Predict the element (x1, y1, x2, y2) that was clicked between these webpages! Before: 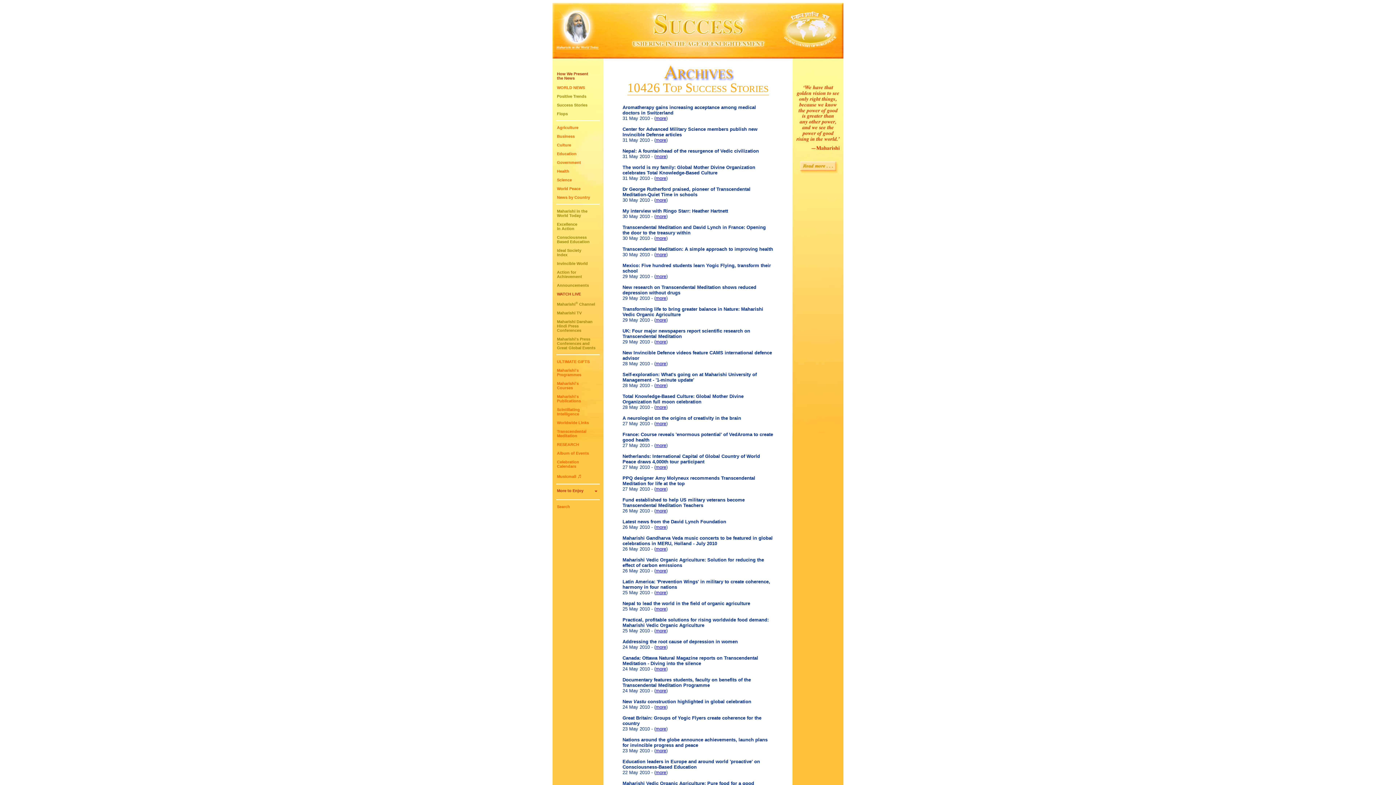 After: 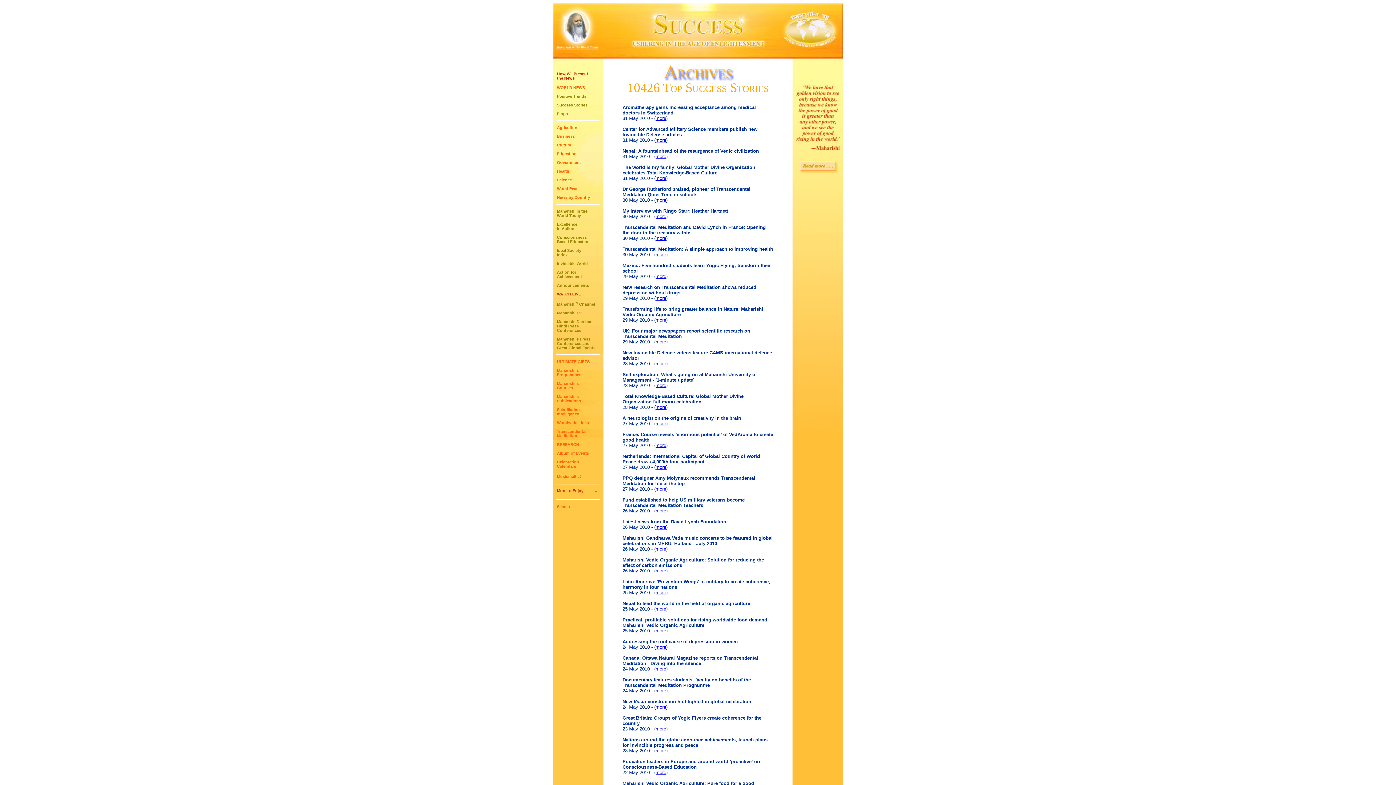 Action: label: more bbox: (655, 382, 666, 388)